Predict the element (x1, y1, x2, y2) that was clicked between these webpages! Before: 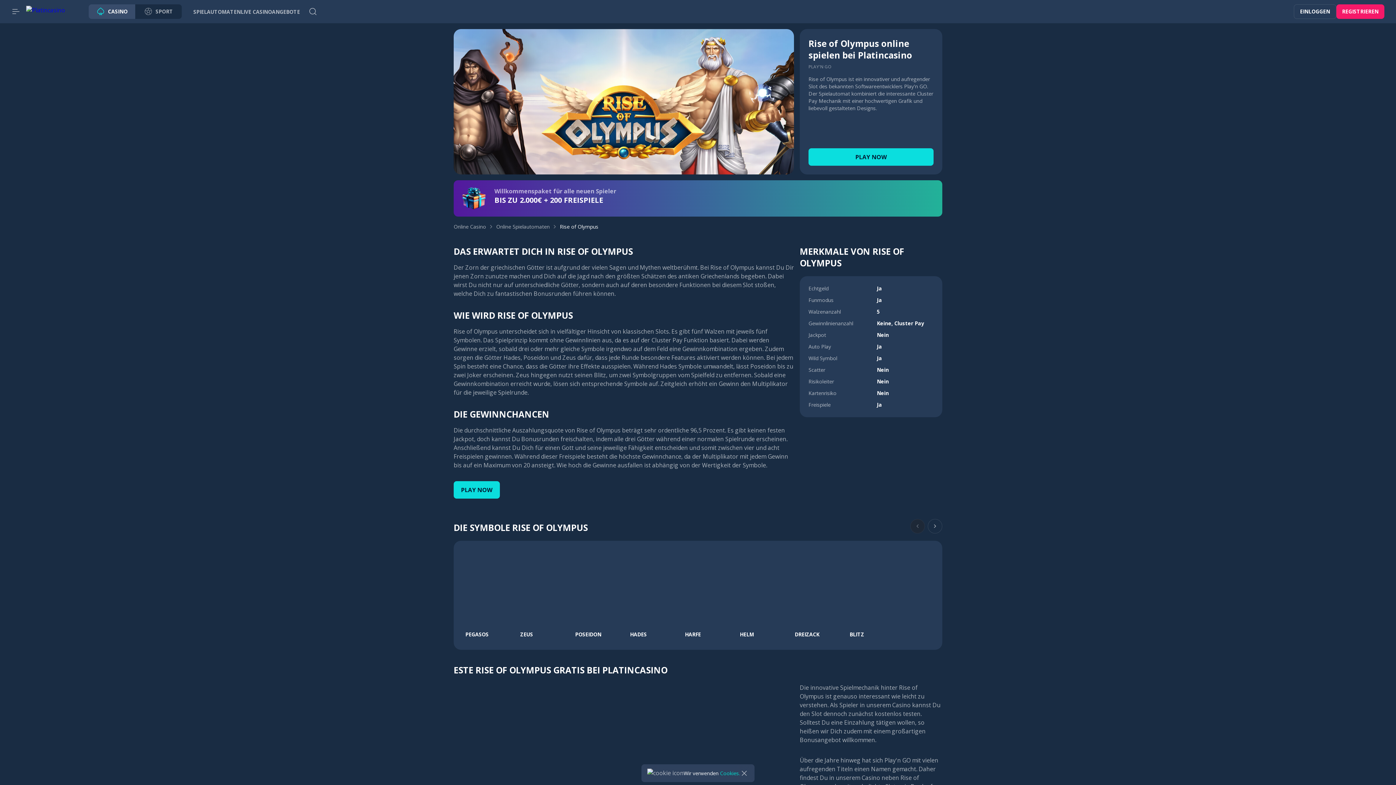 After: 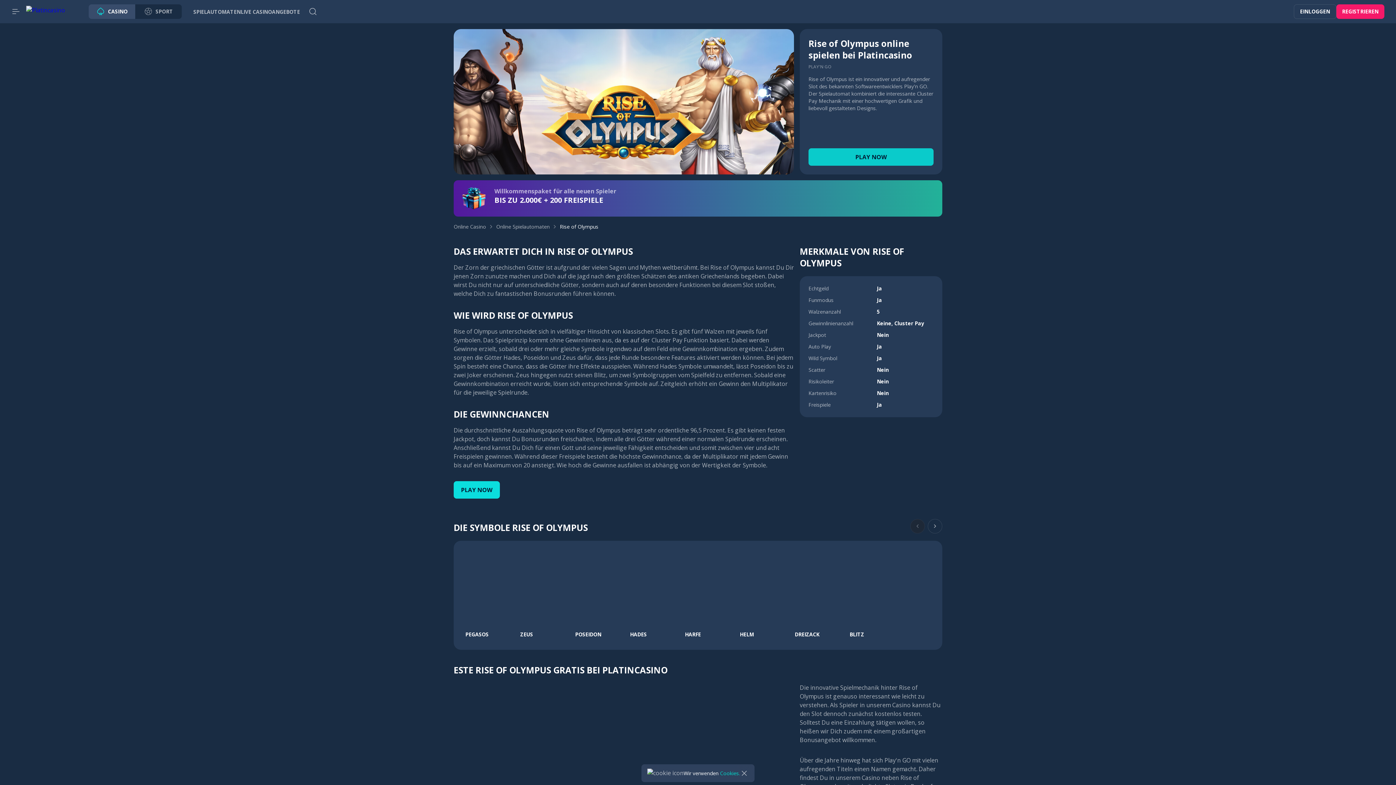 Action: label: PLAY NOW bbox: (808, 148, 933, 165)